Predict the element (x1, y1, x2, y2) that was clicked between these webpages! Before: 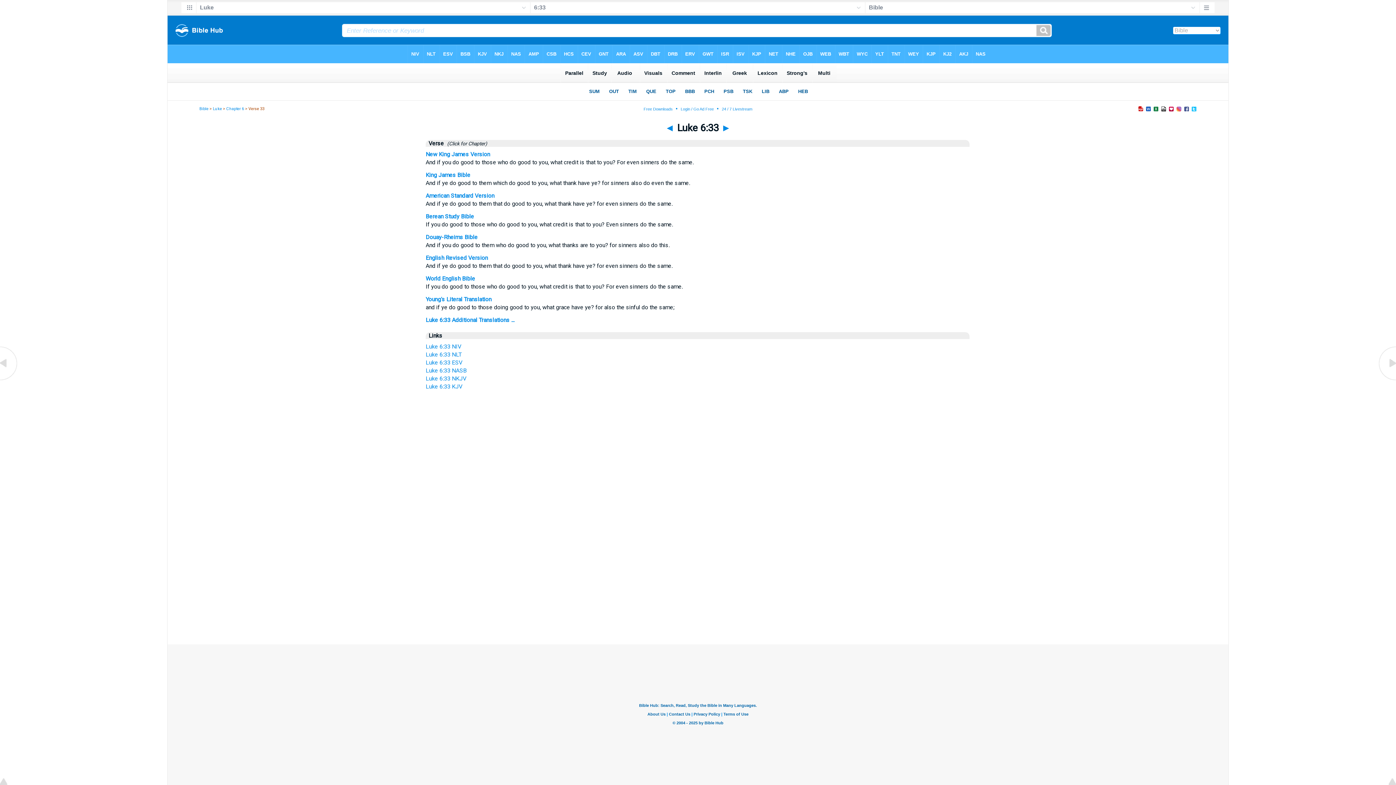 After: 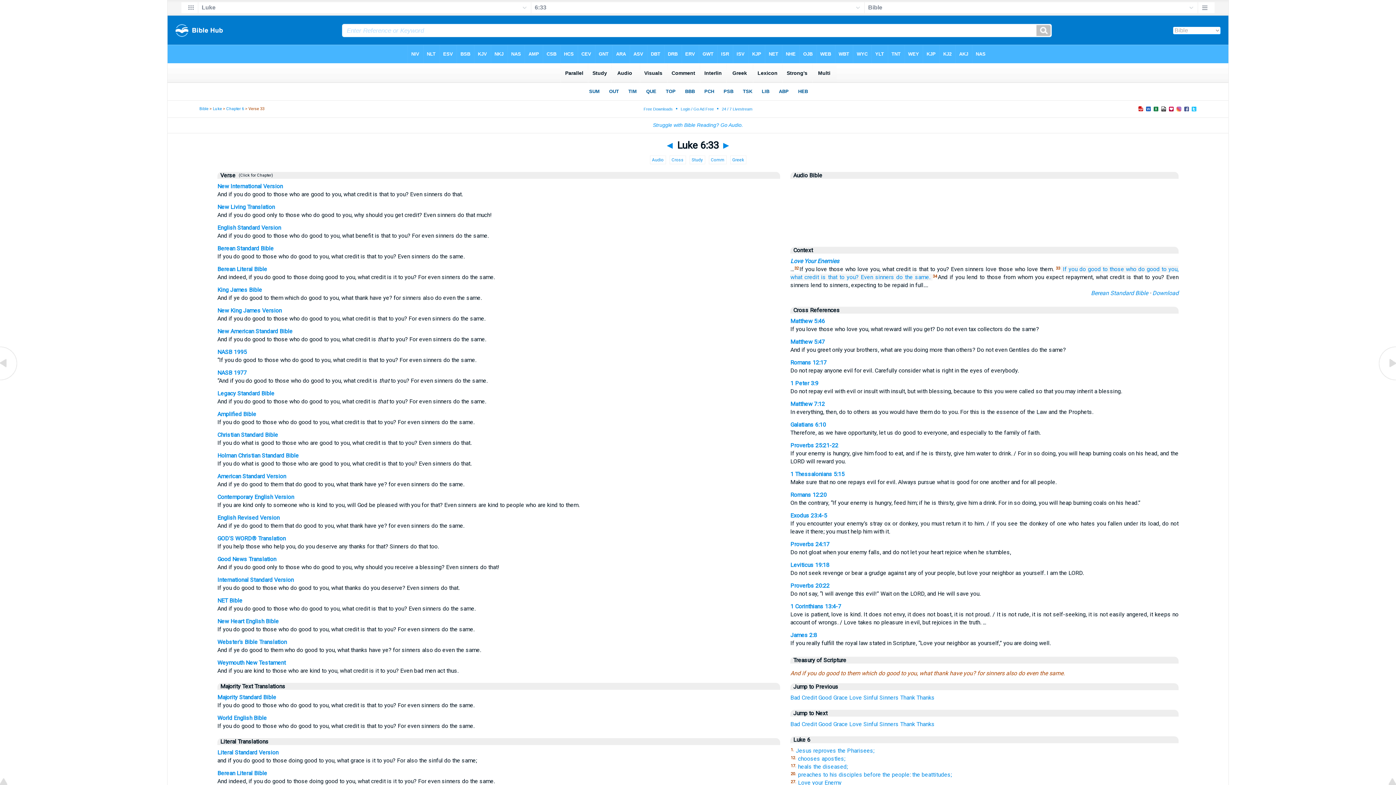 Action: label: Luke 6:33 Additional Translations ... bbox: (425, 316, 514, 323)